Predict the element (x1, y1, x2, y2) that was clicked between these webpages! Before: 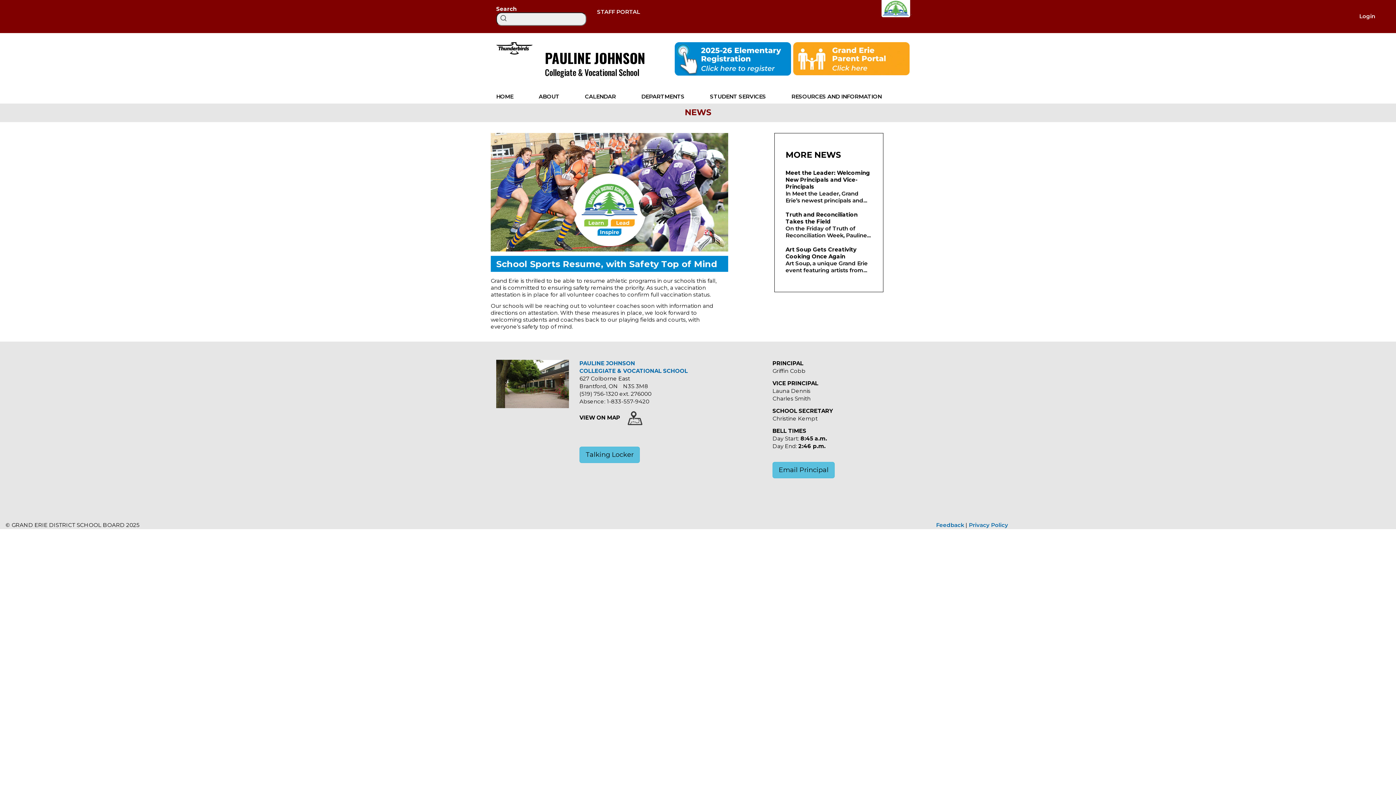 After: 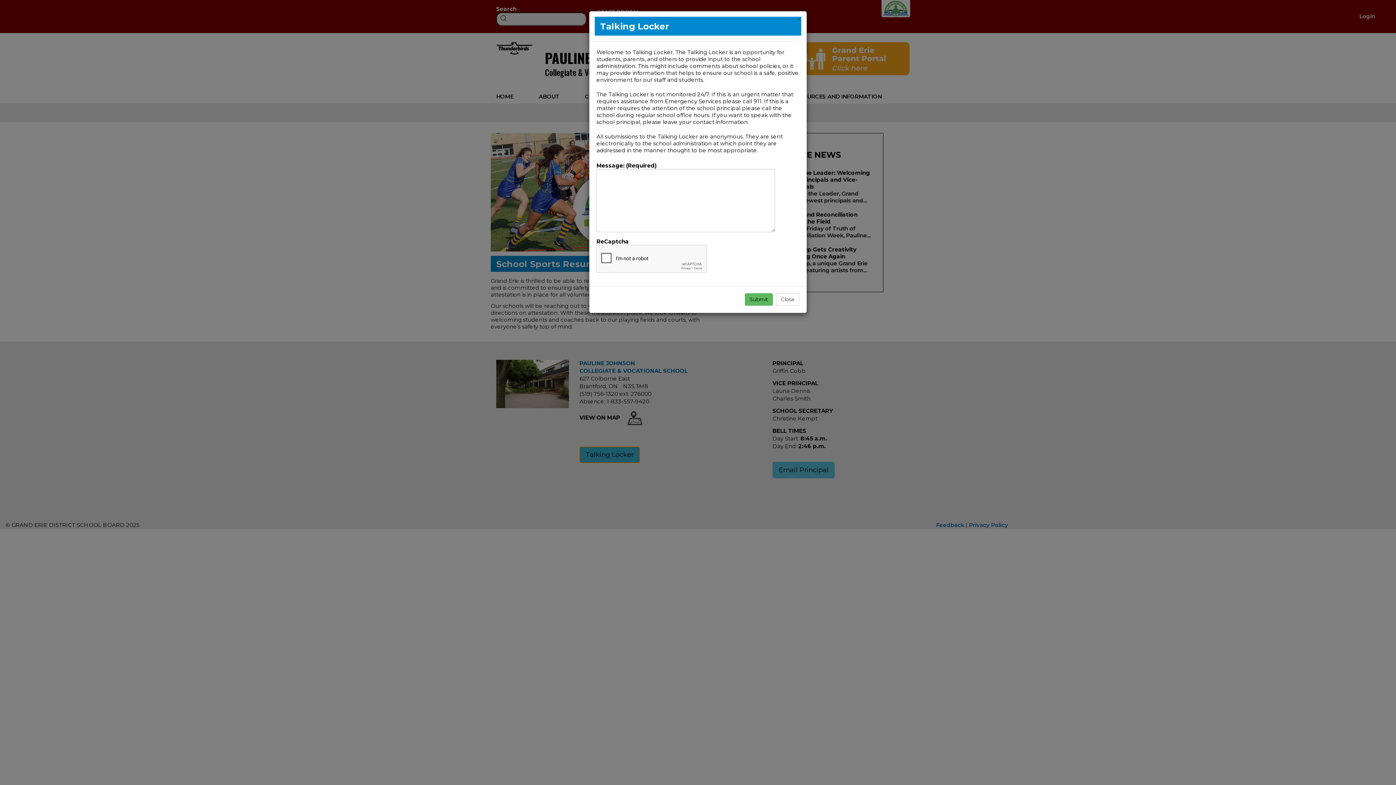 Action: label: Talking Locker bbox: (579, 447, 640, 463)